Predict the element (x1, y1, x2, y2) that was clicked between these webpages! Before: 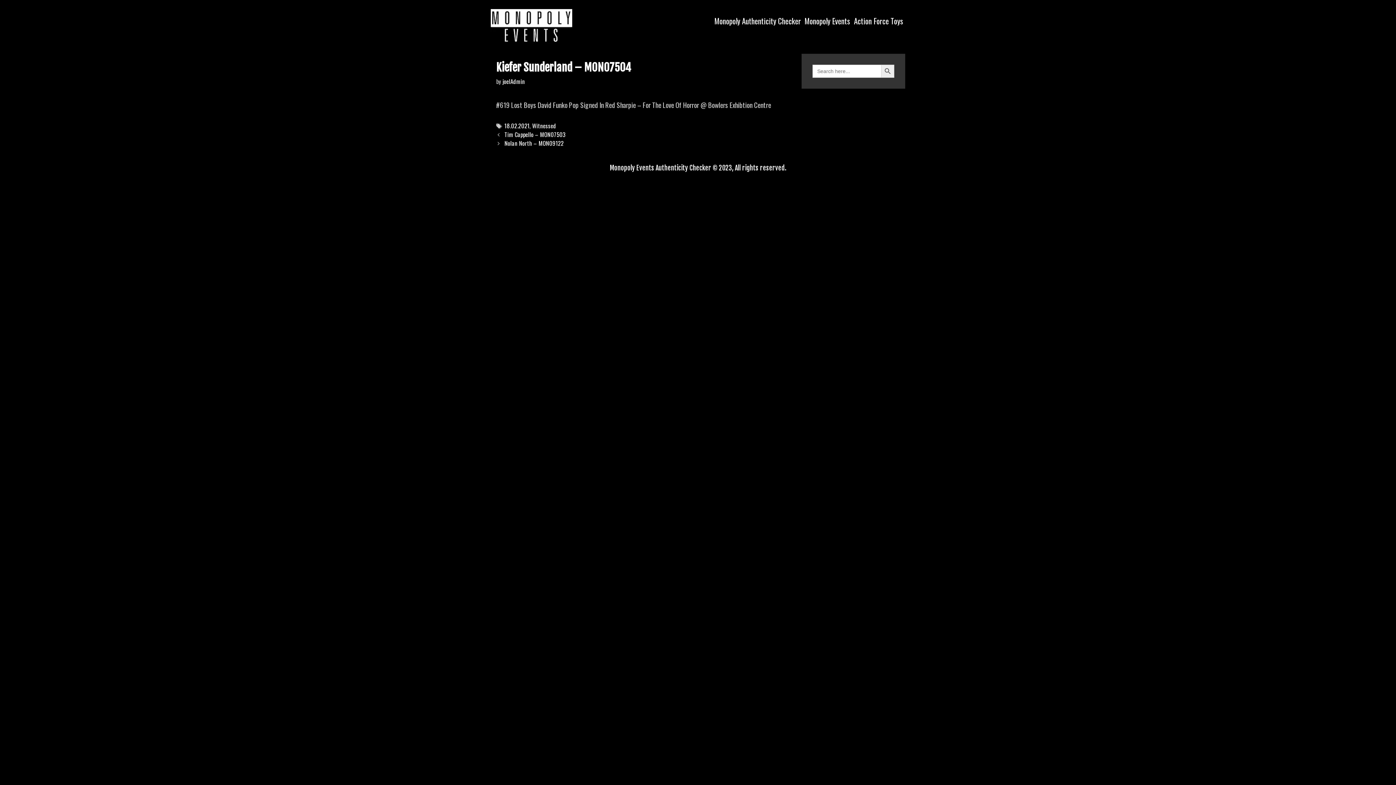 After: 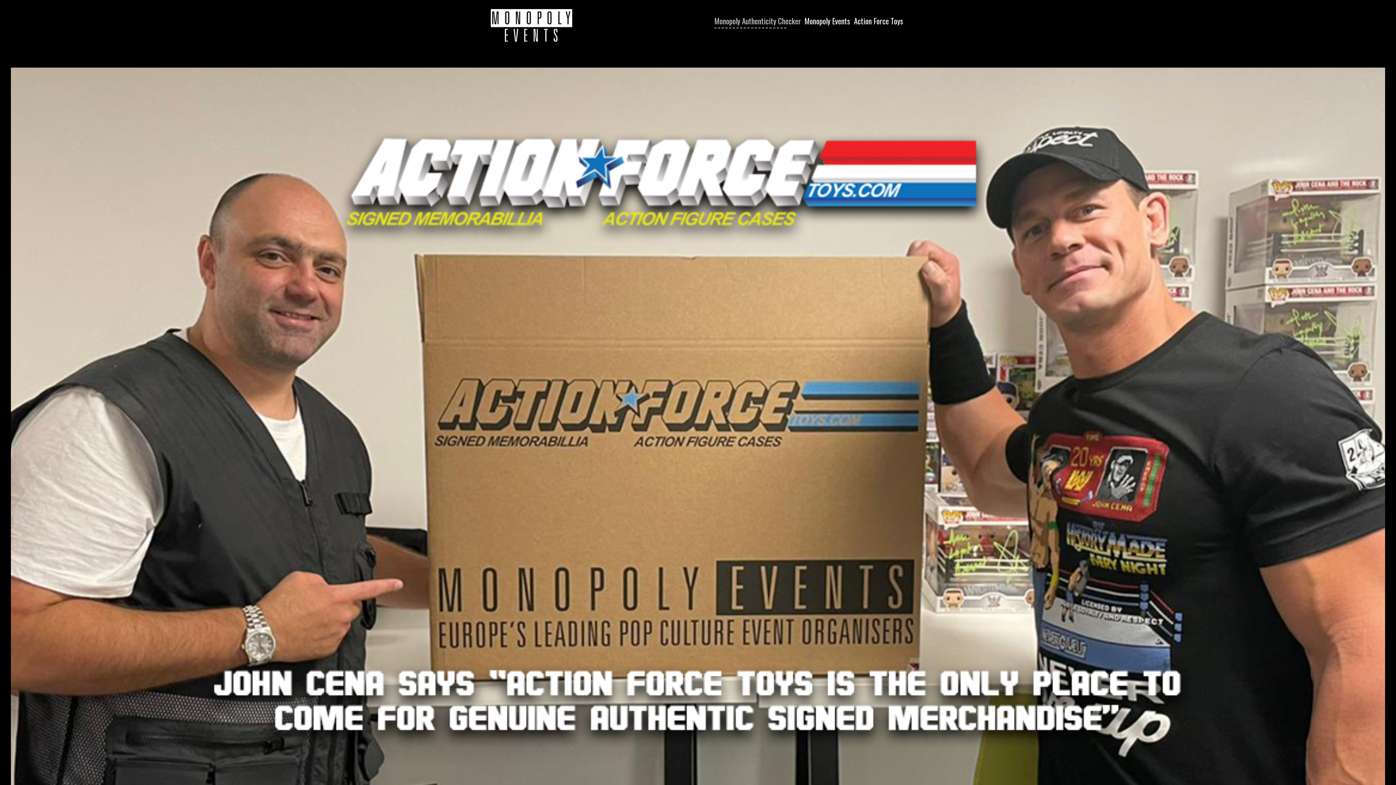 Action: bbox: (490, 20, 572, 30)